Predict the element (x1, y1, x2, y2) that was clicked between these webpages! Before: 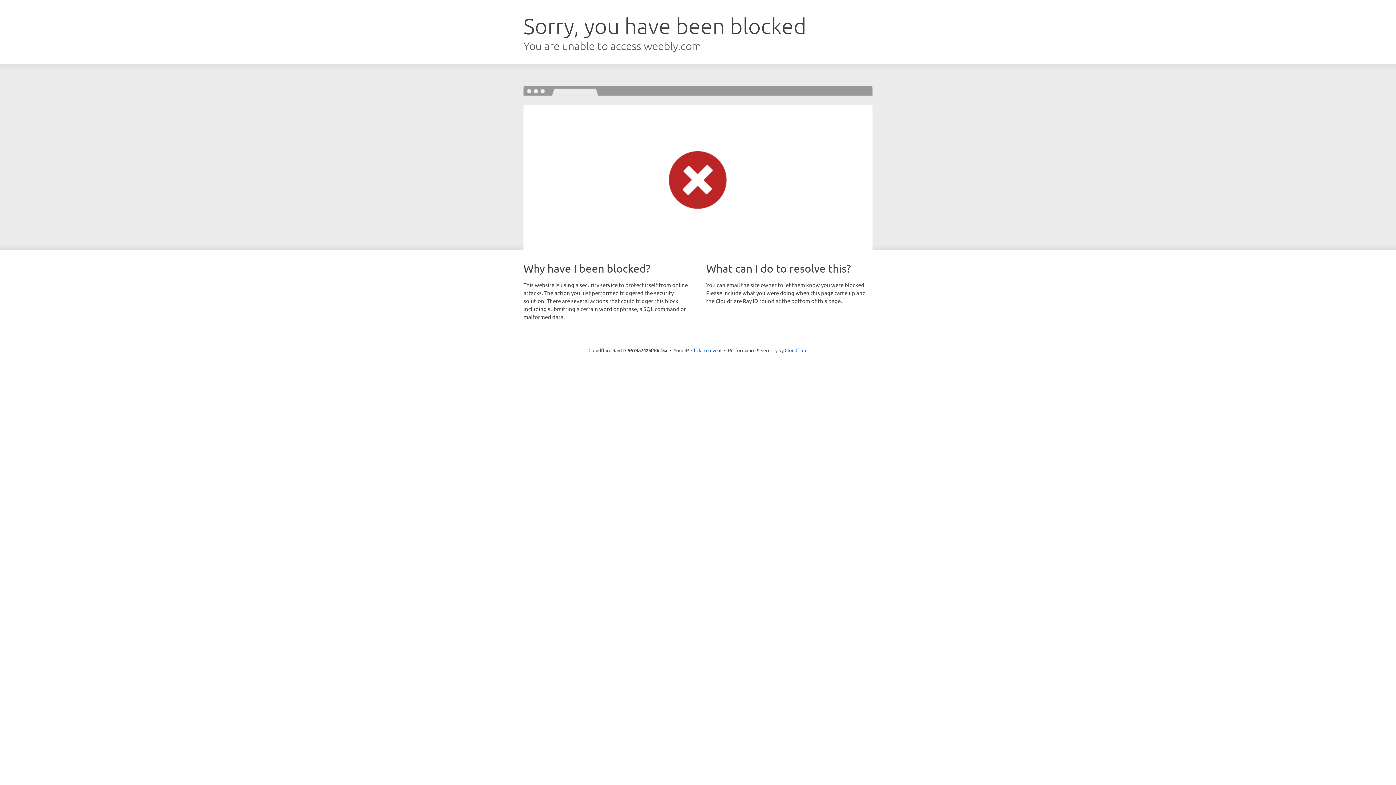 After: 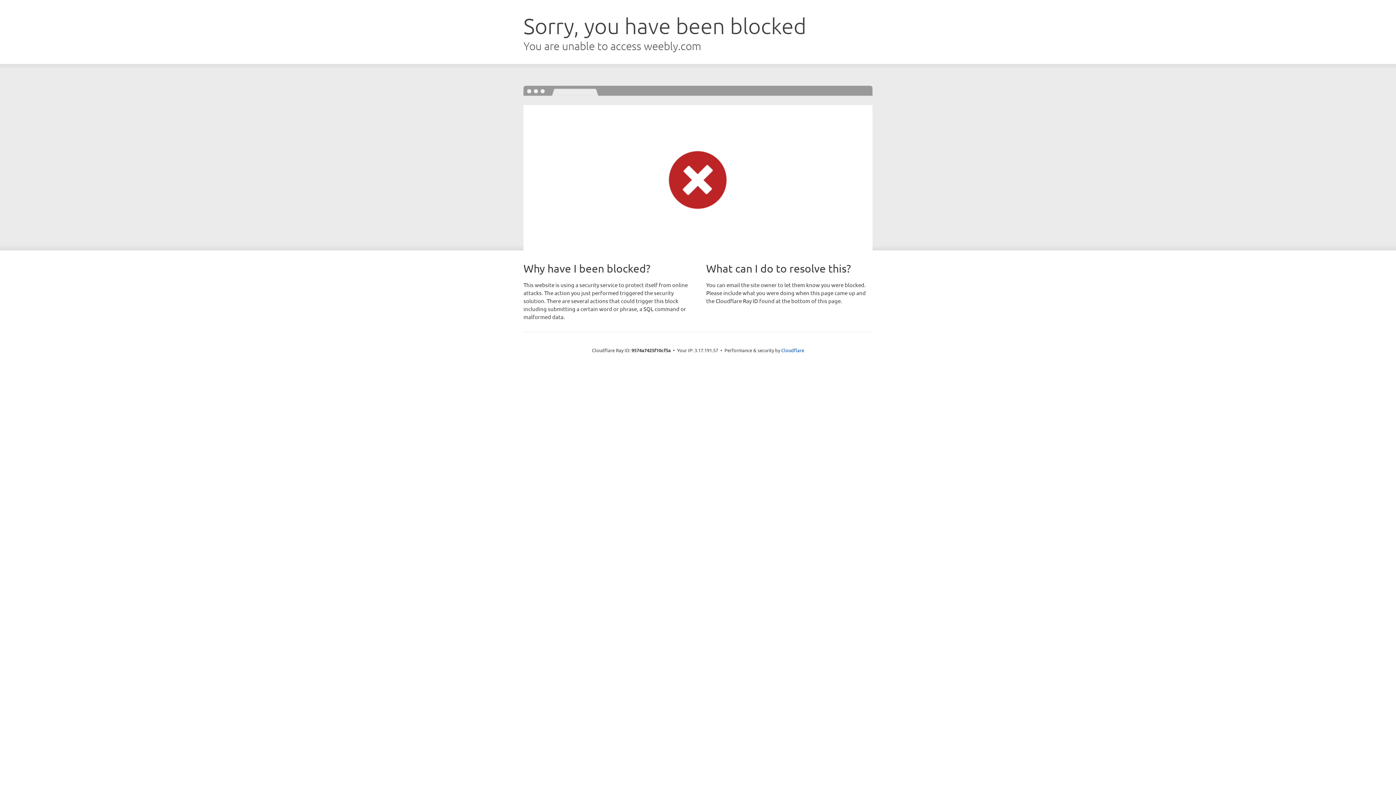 Action: bbox: (691, 346, 721, 353) label: Click to reveal